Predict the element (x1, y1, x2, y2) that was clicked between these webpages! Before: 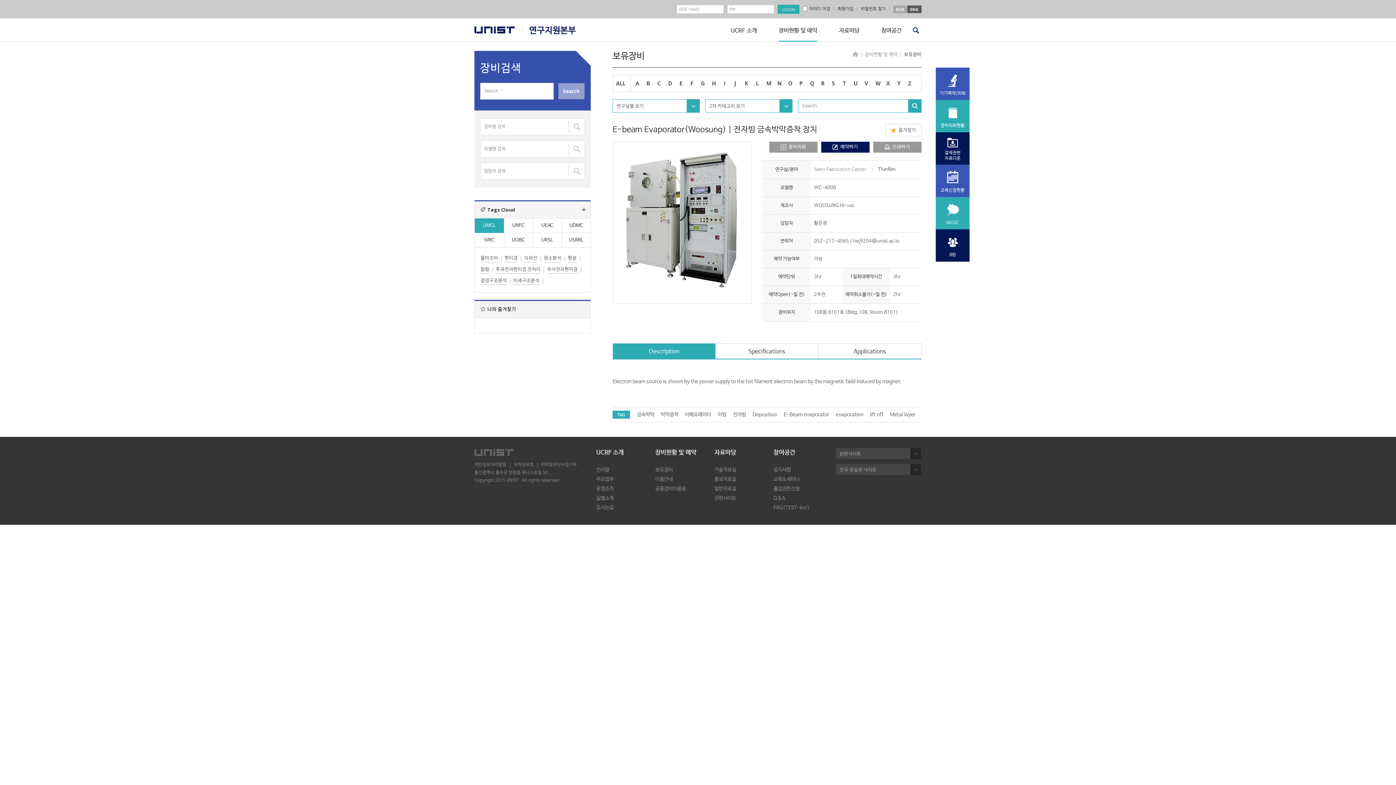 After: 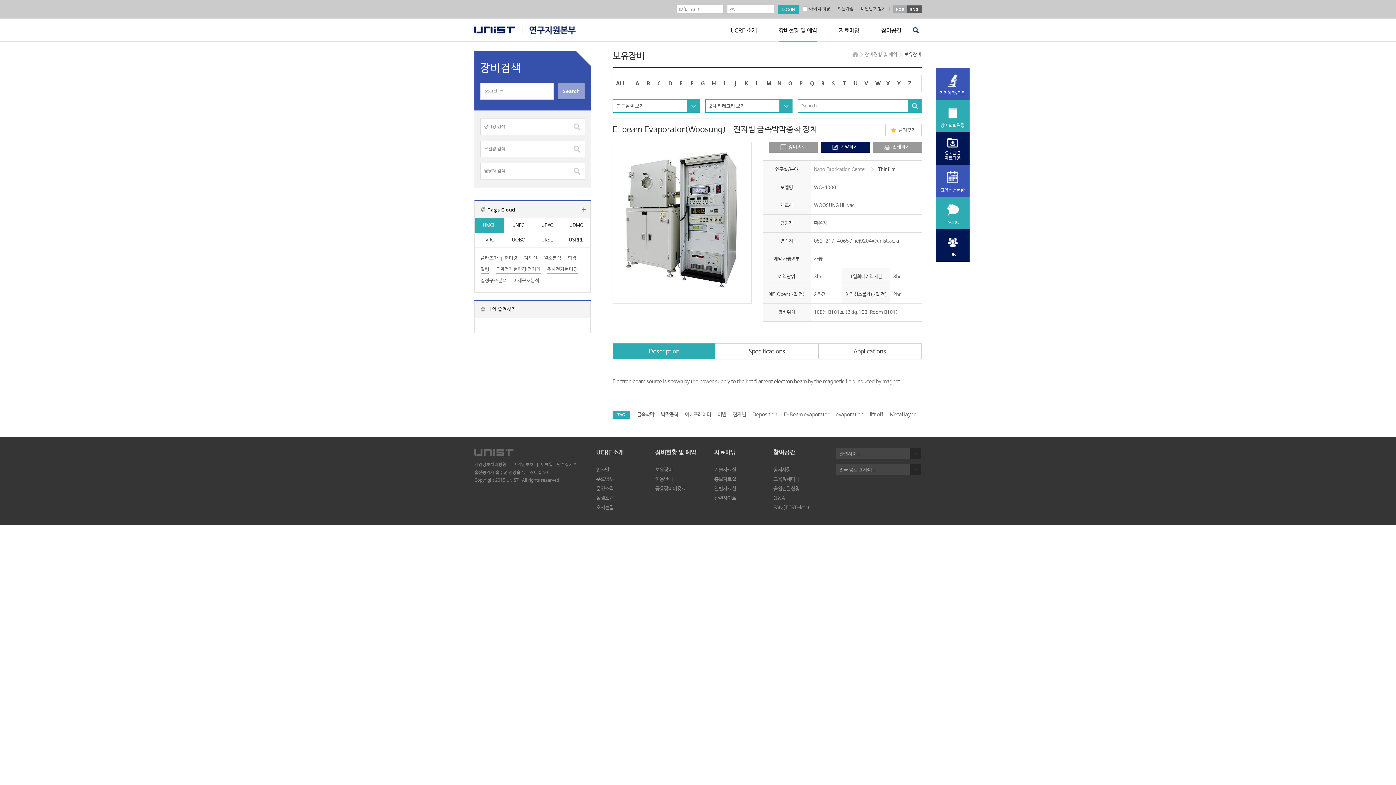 Action: bbox: (474, 26, 514, 33) label: unist